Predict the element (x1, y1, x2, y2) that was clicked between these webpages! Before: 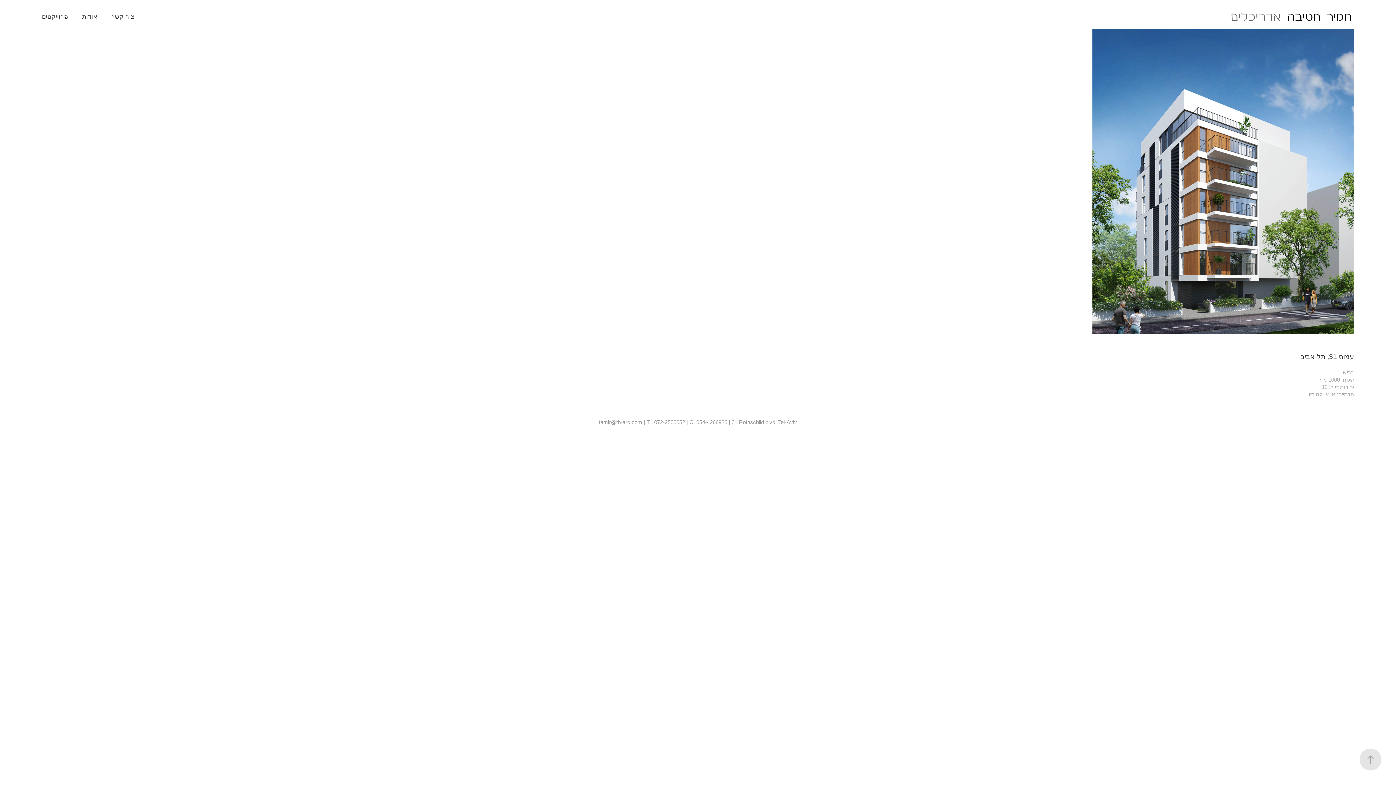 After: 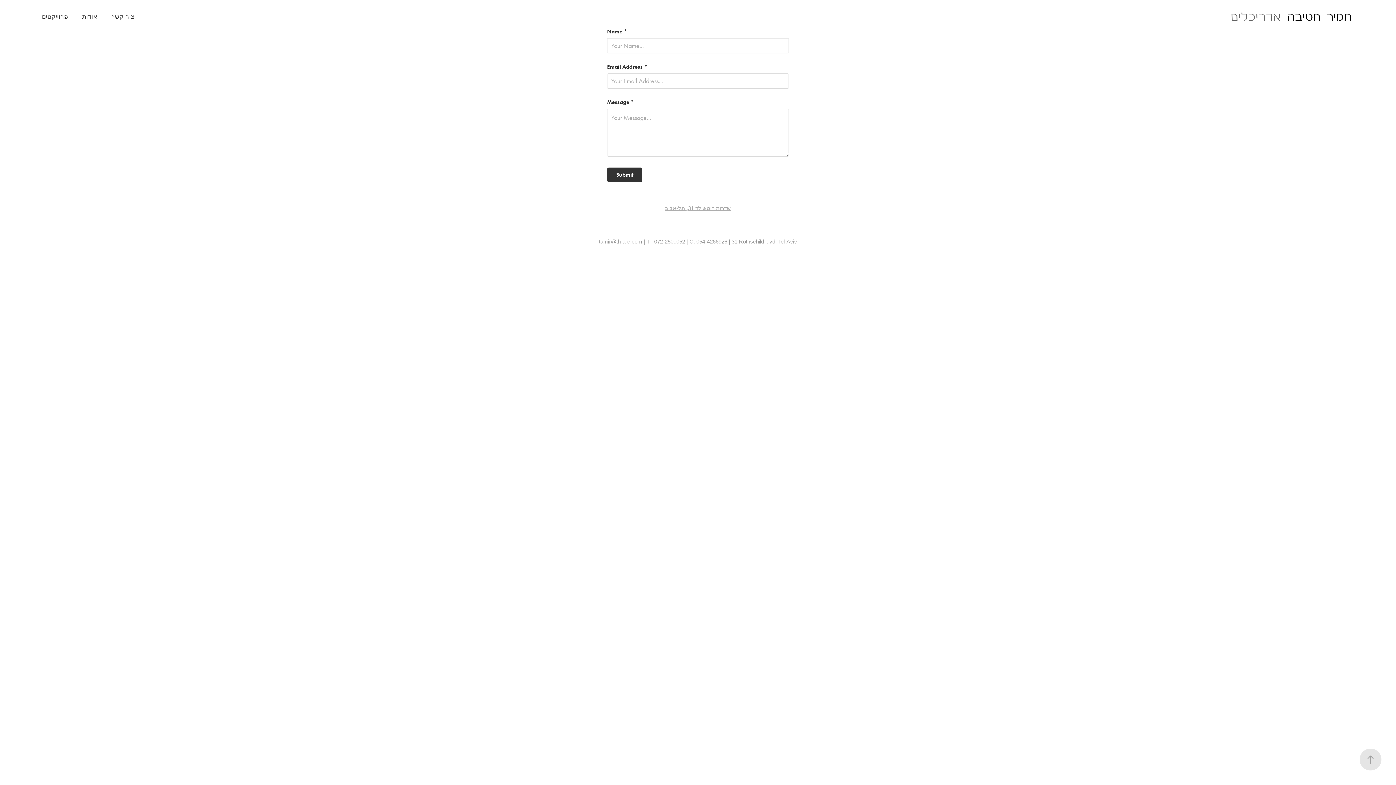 Action: label: צור קשר bbox: (111, 13, 134, 20)